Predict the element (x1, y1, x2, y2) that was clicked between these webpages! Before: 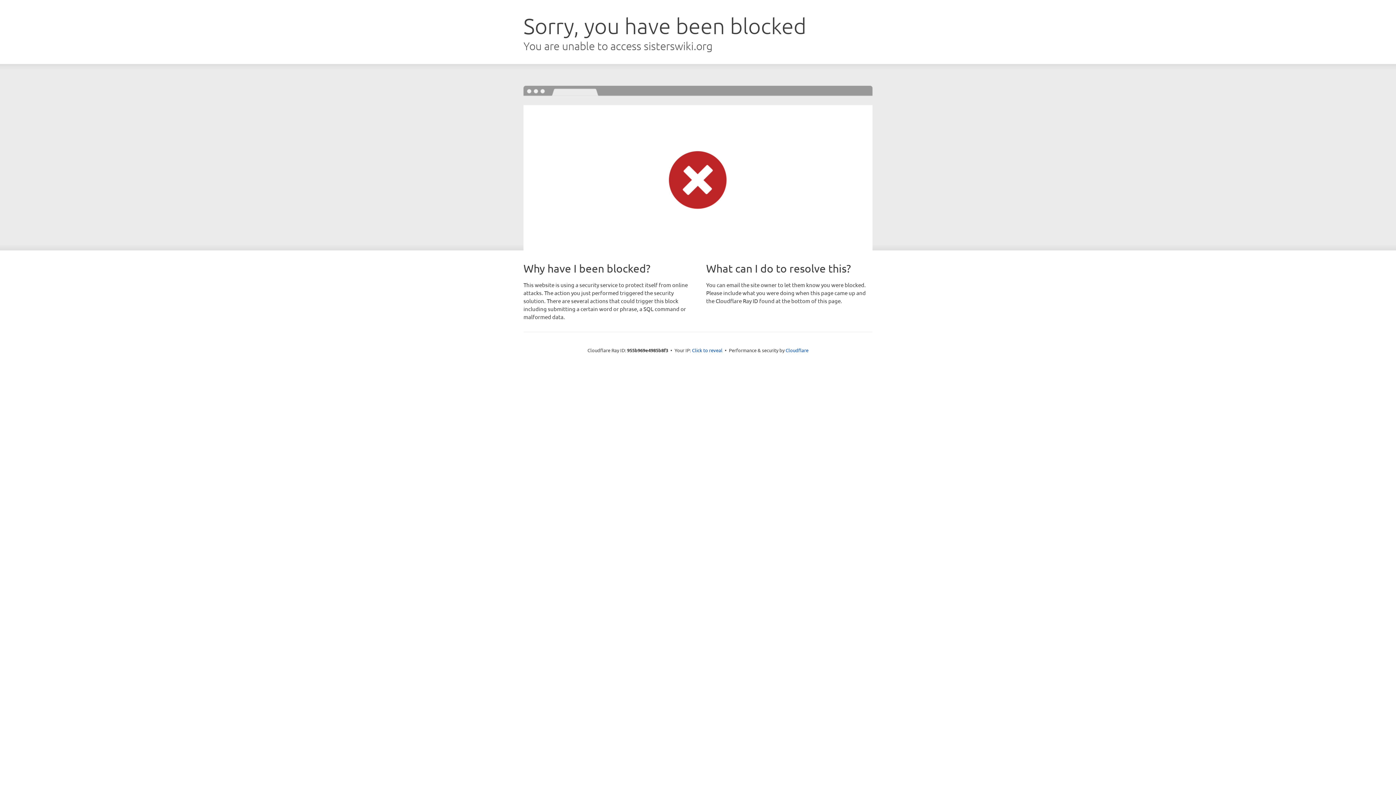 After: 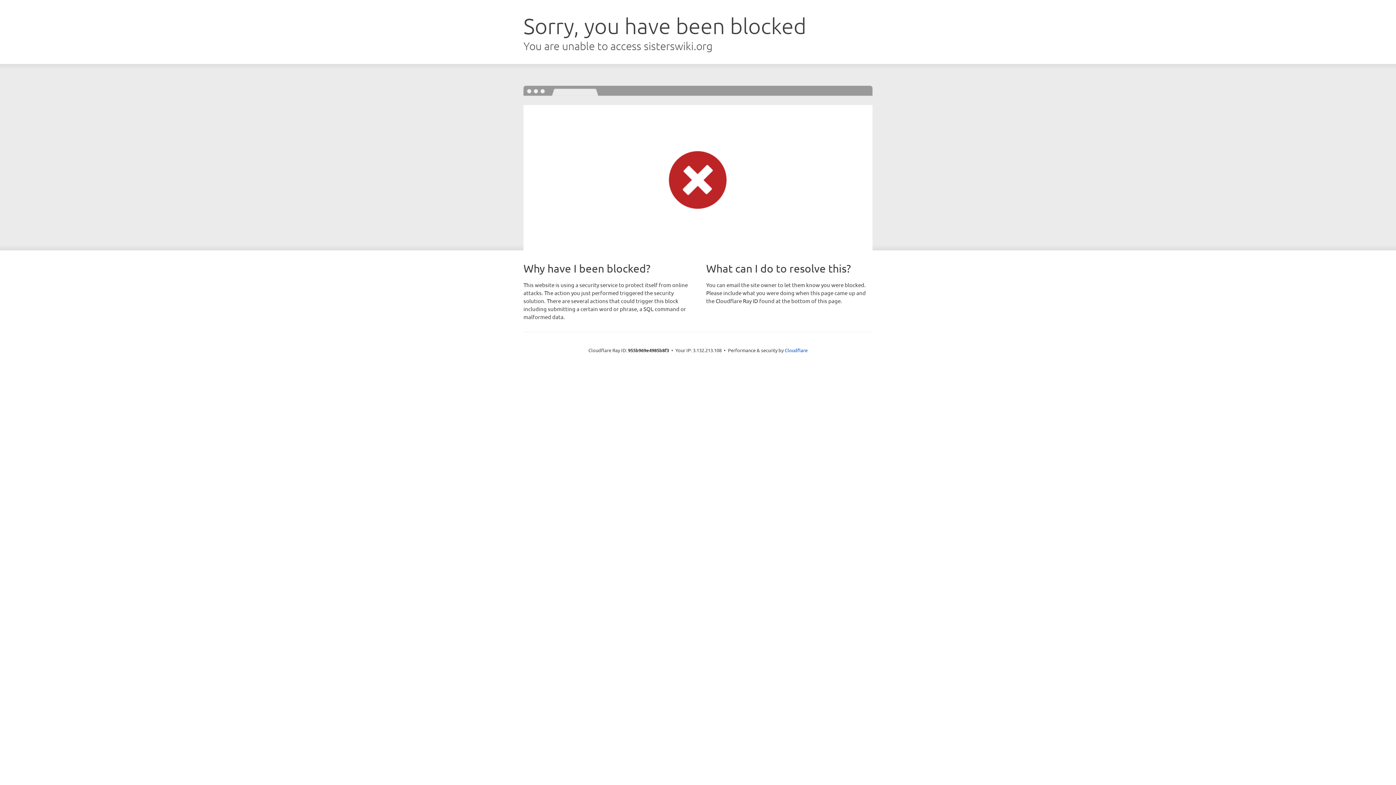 Action: bbox: (692, 346, 722, 353) label: Click to reveal